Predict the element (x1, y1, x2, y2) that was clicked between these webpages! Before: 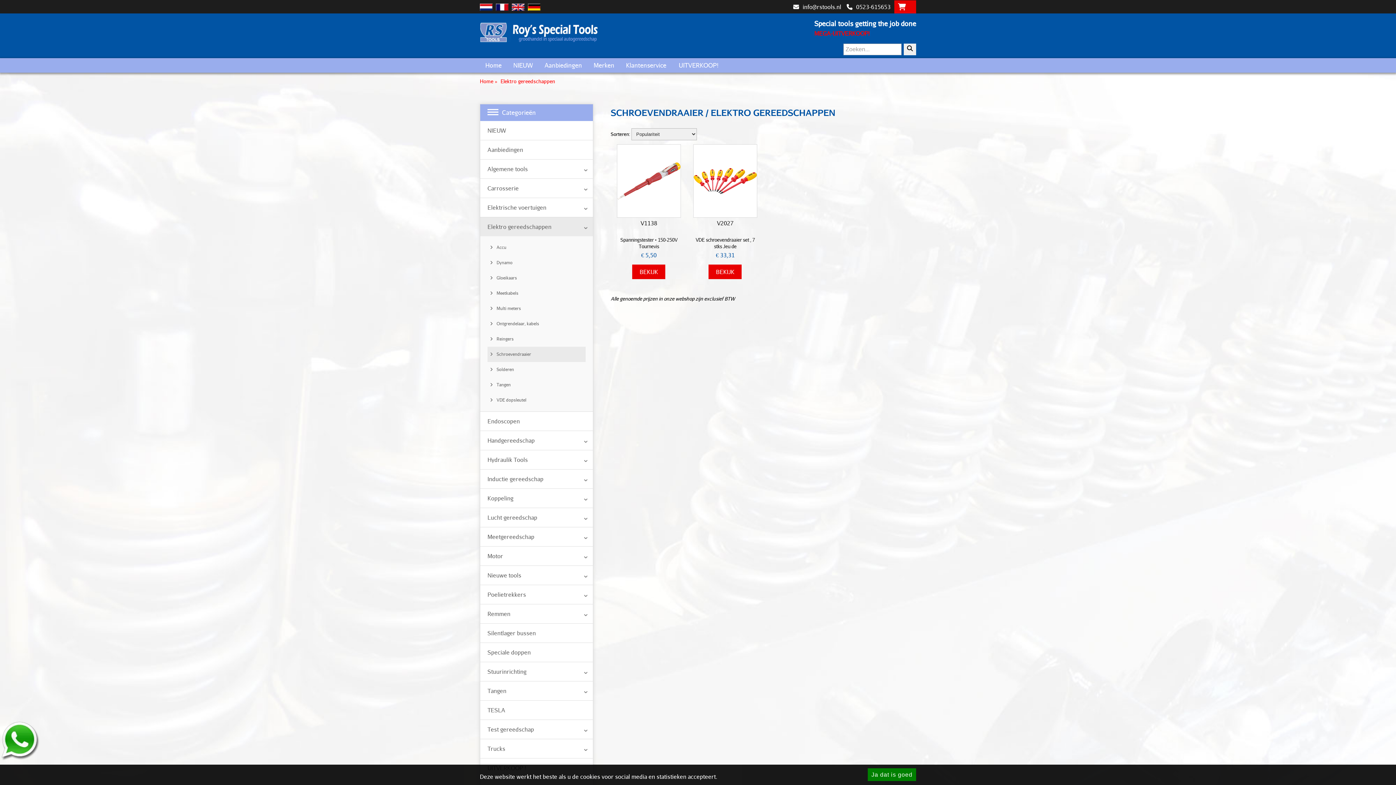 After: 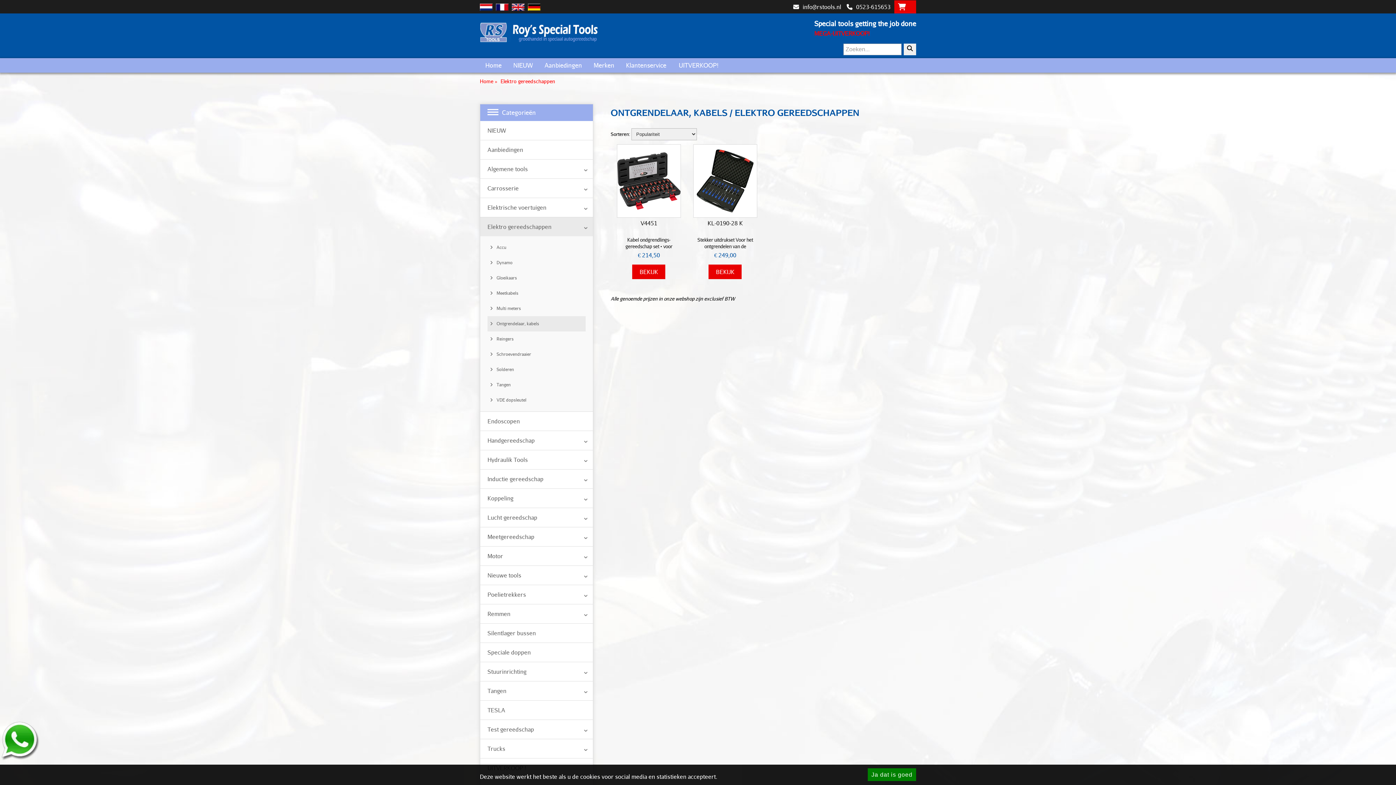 Action: bbox: (487, 316, 585, 331) label: Ontgrendelaar, kabels